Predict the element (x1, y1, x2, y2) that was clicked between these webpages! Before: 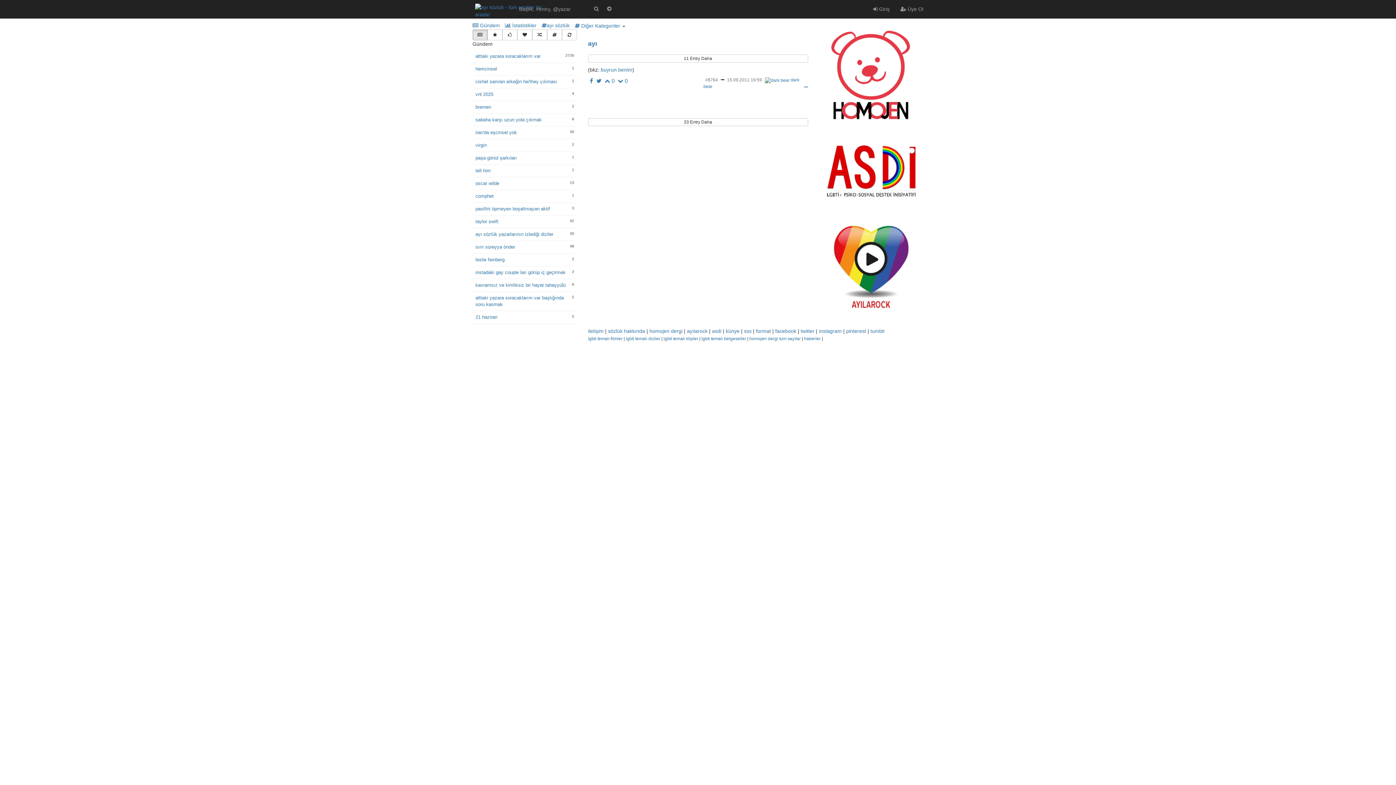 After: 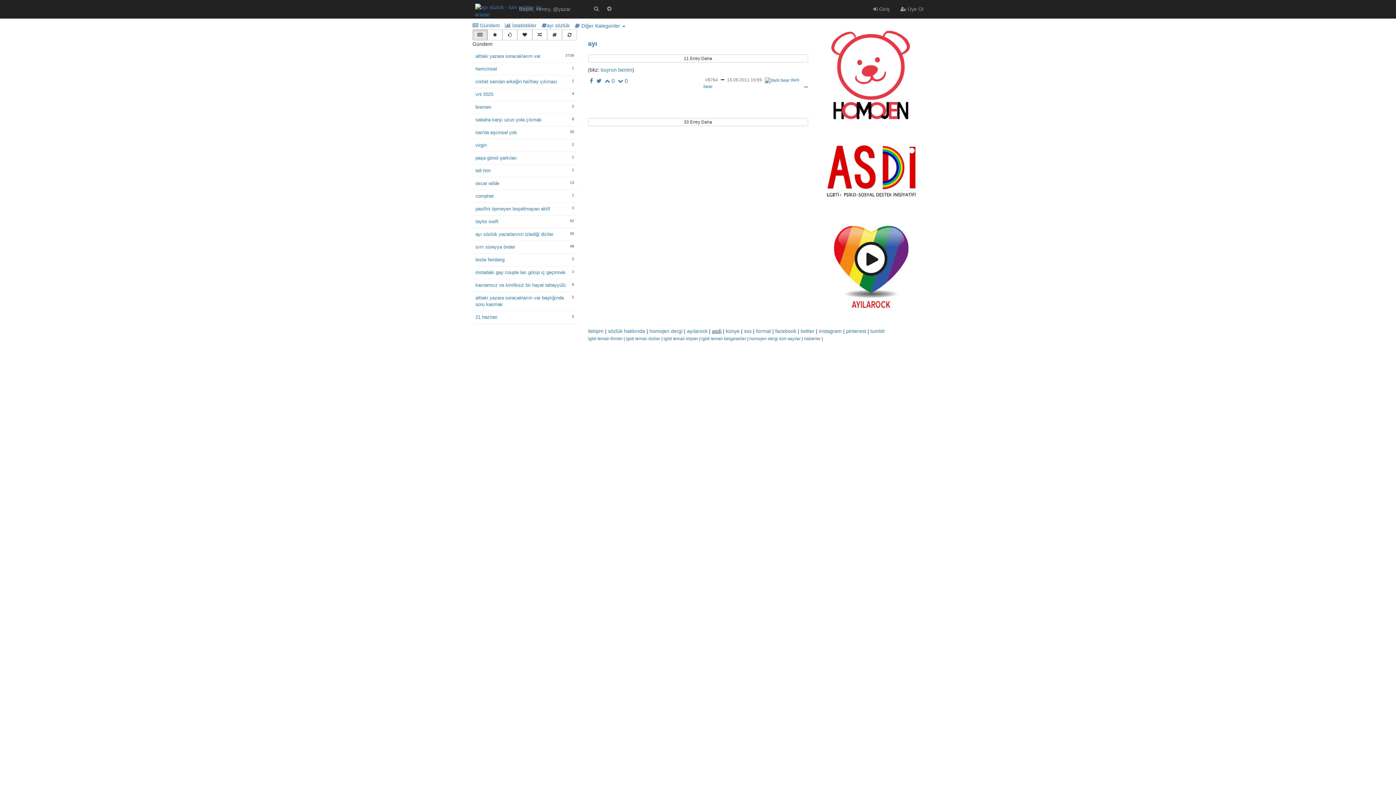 Action: bbox: (712, 328, 721, 334) label: asdi